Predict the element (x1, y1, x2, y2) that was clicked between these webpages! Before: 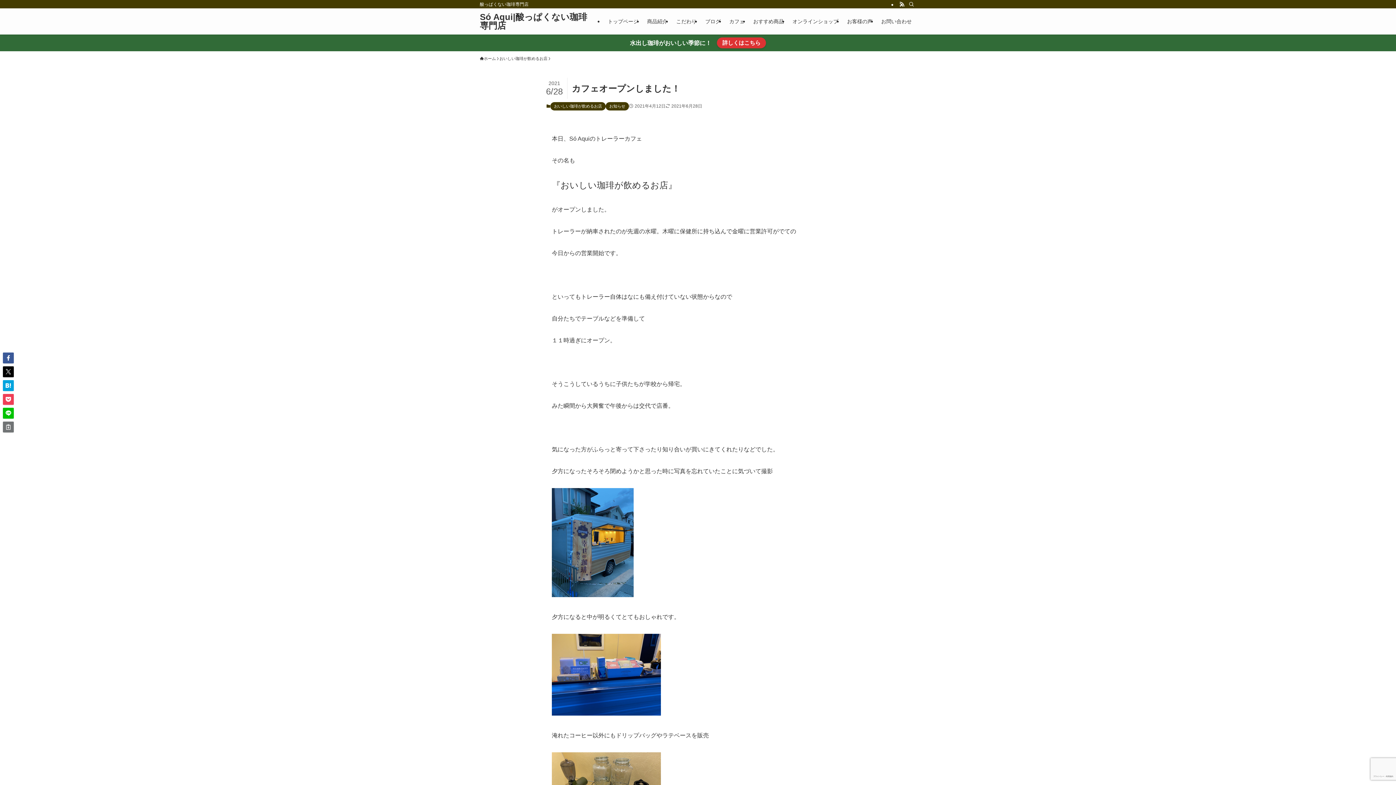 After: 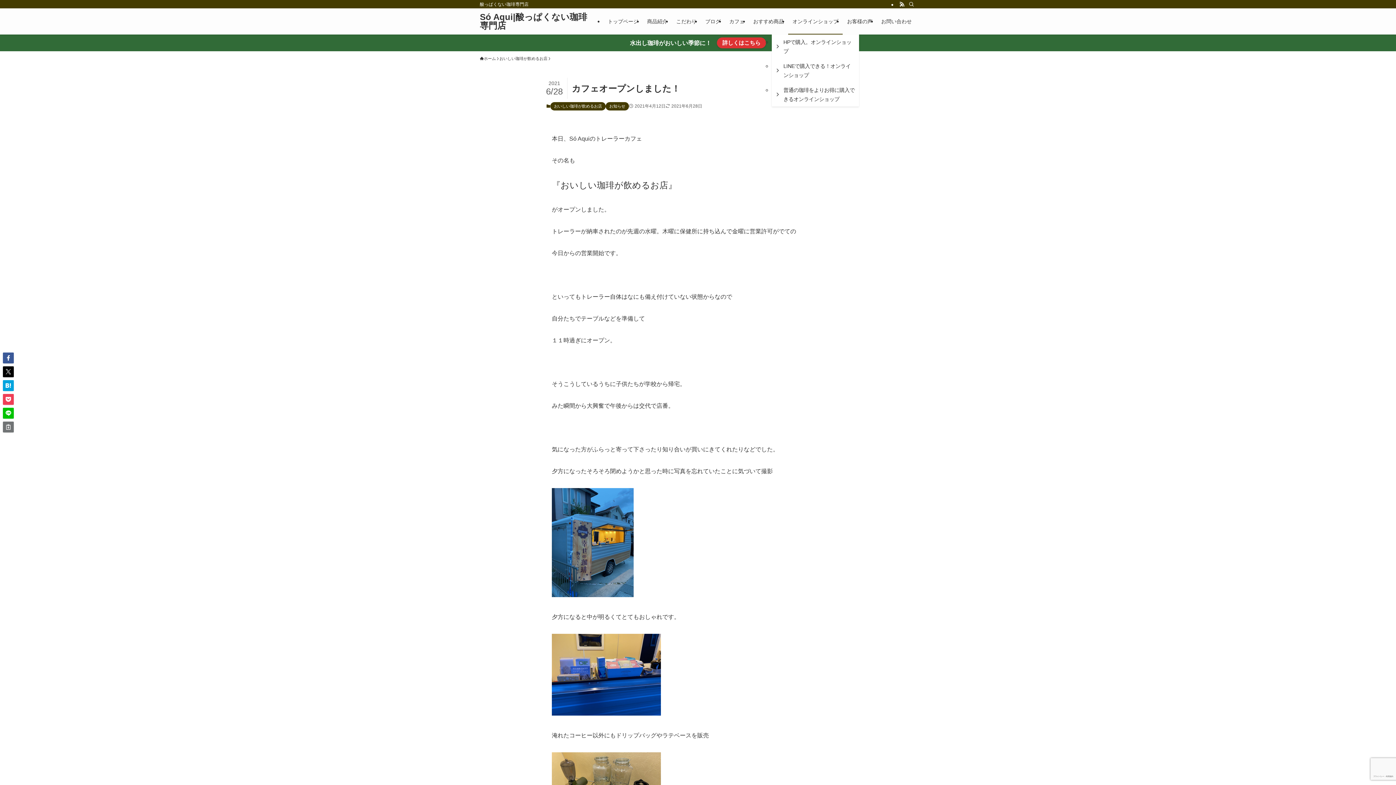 Action: bbox: (788, 8, 842, 34) label: オンラインショップ